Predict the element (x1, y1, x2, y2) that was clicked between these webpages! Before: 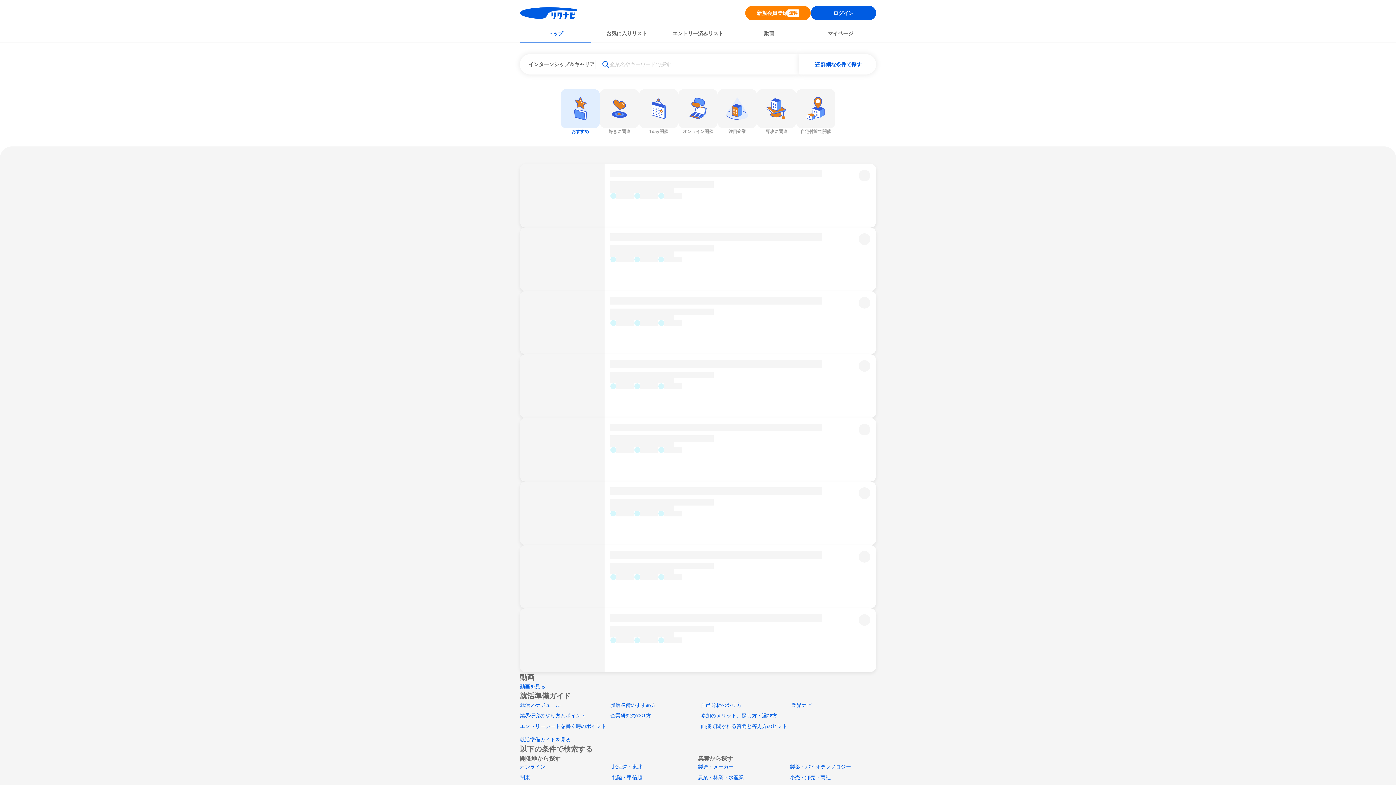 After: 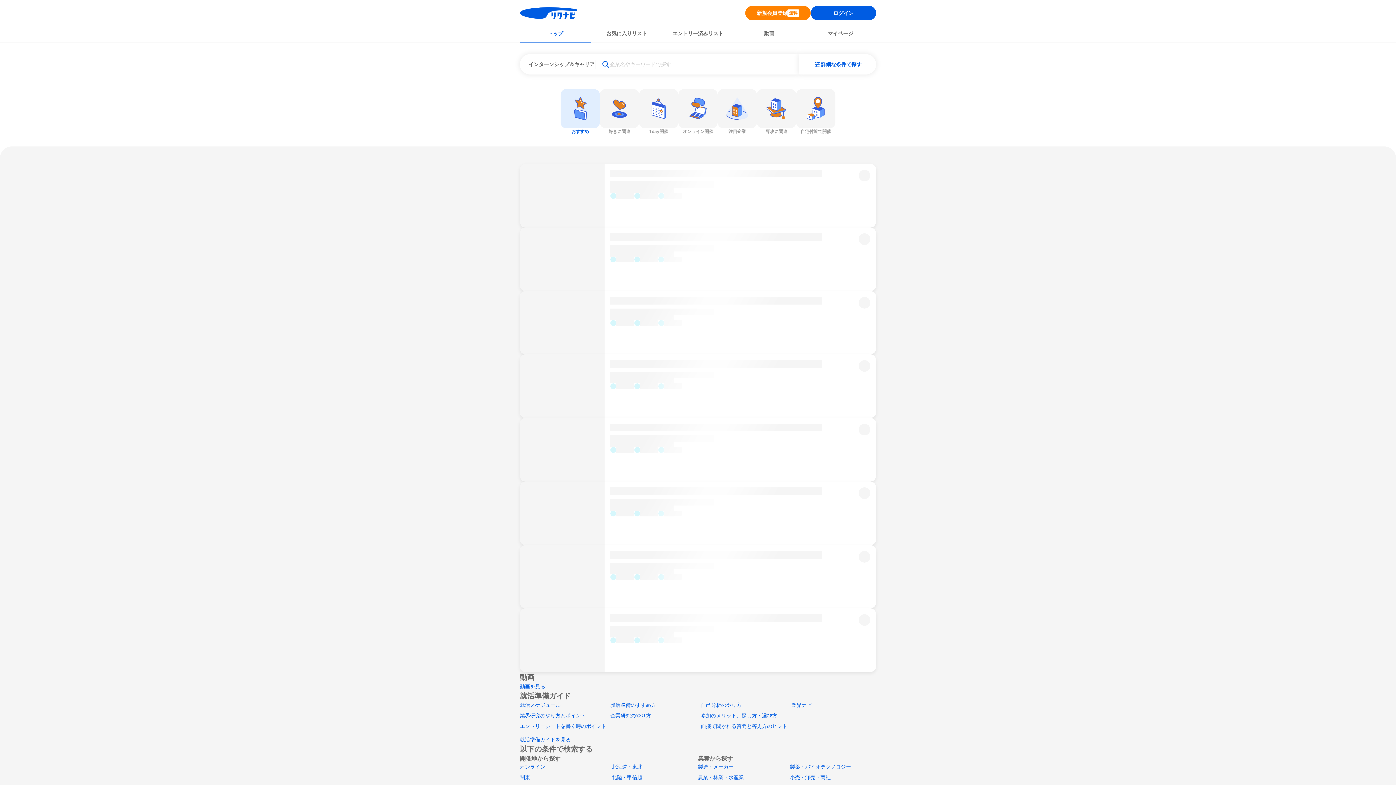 Action: label: 業界研究のやり方とポイント bbox: (520, 713, 586, 718)